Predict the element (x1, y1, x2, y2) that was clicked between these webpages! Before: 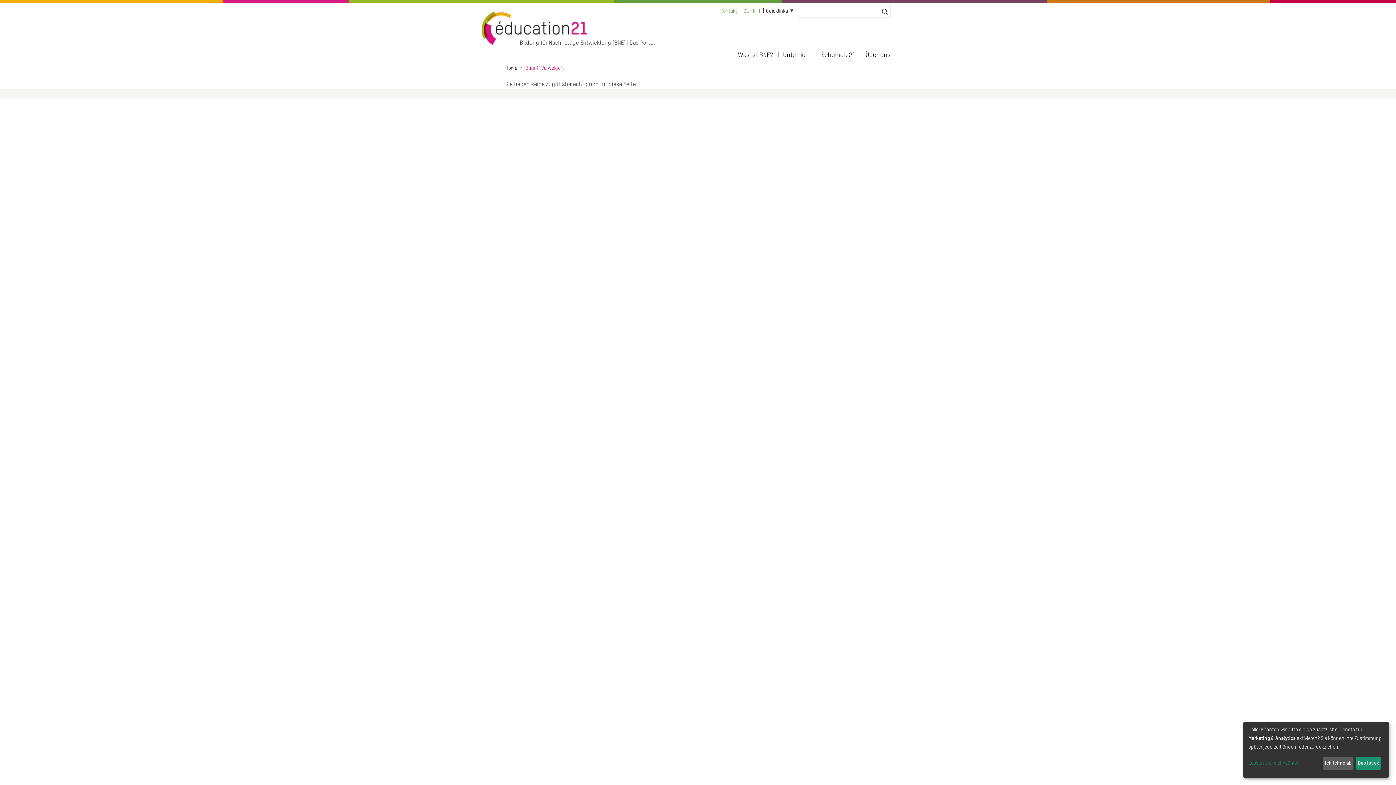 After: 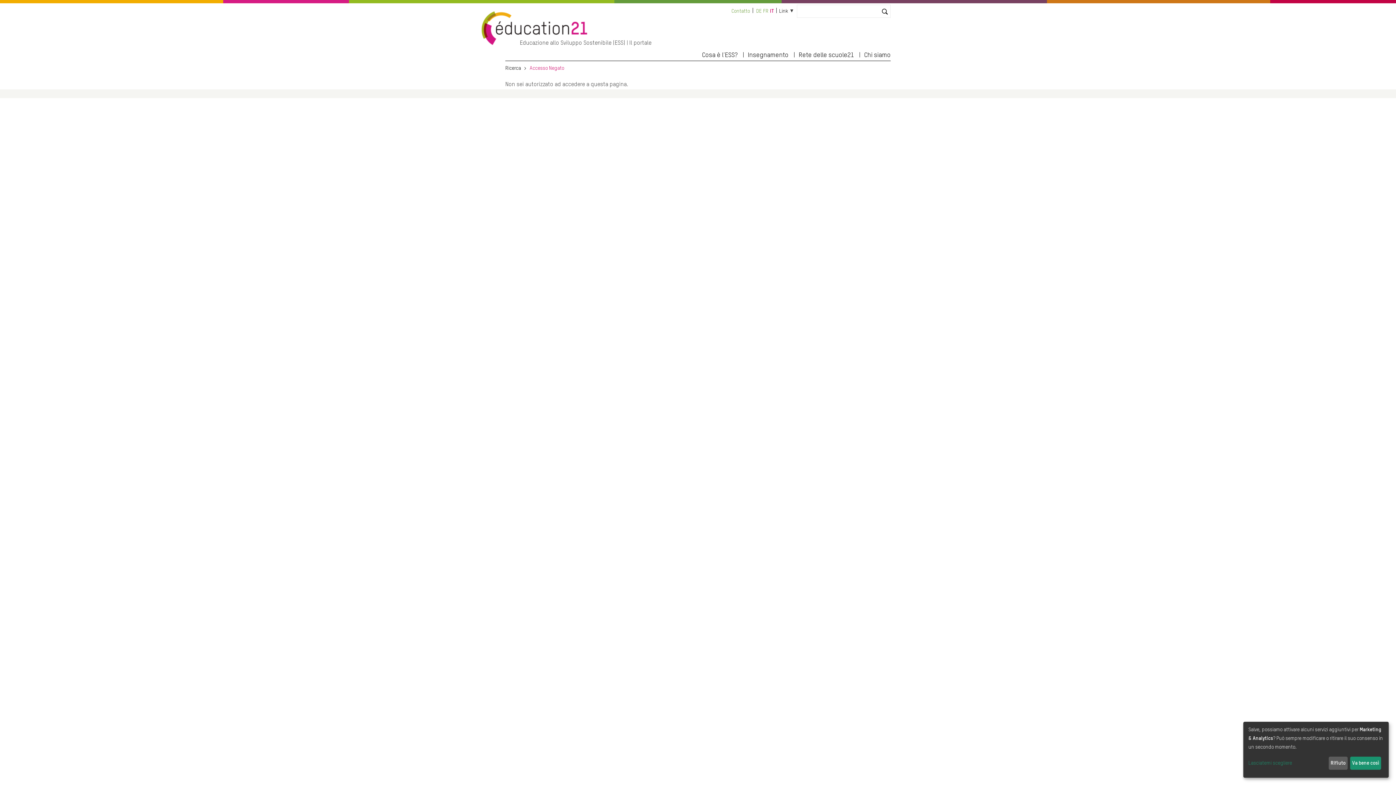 Action: label: IT bbox: (757, 8, 761, 13)